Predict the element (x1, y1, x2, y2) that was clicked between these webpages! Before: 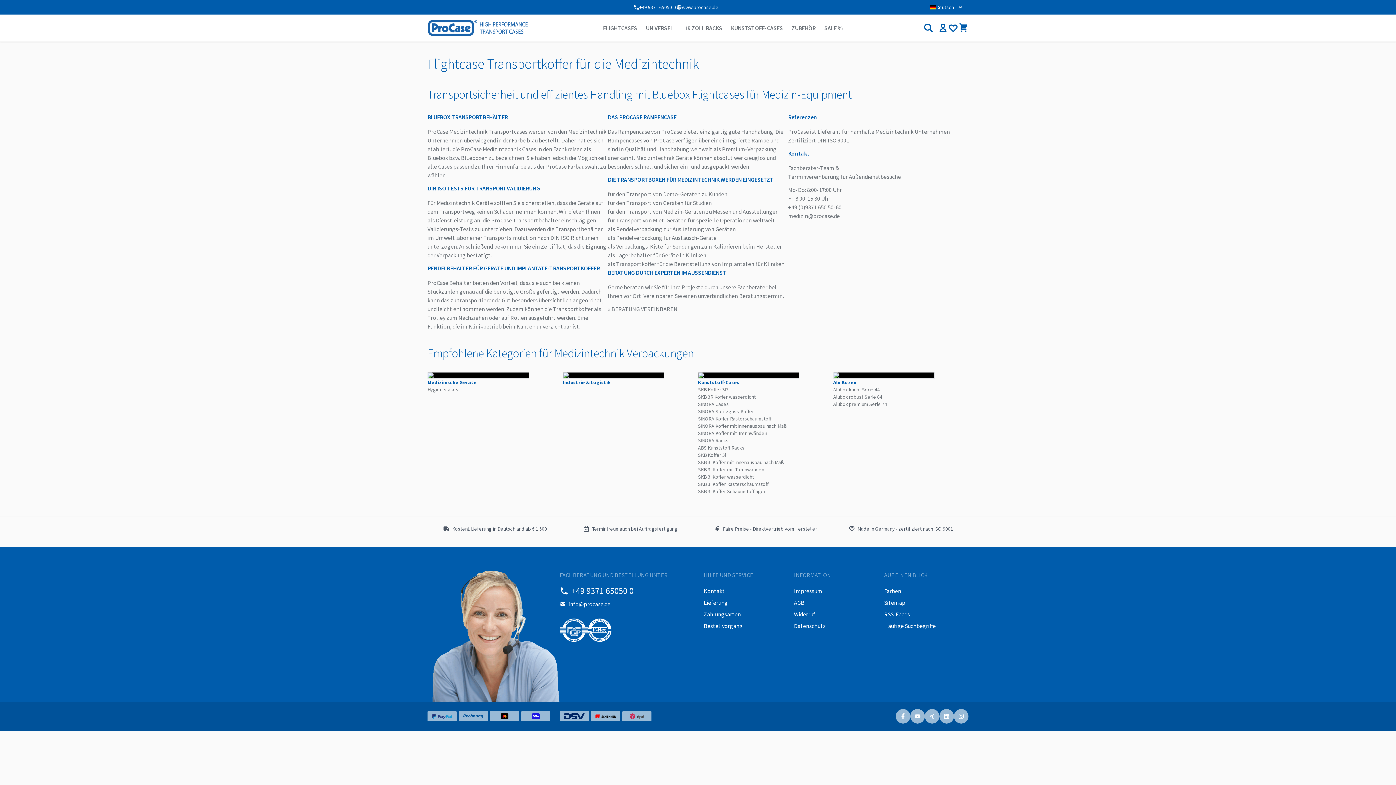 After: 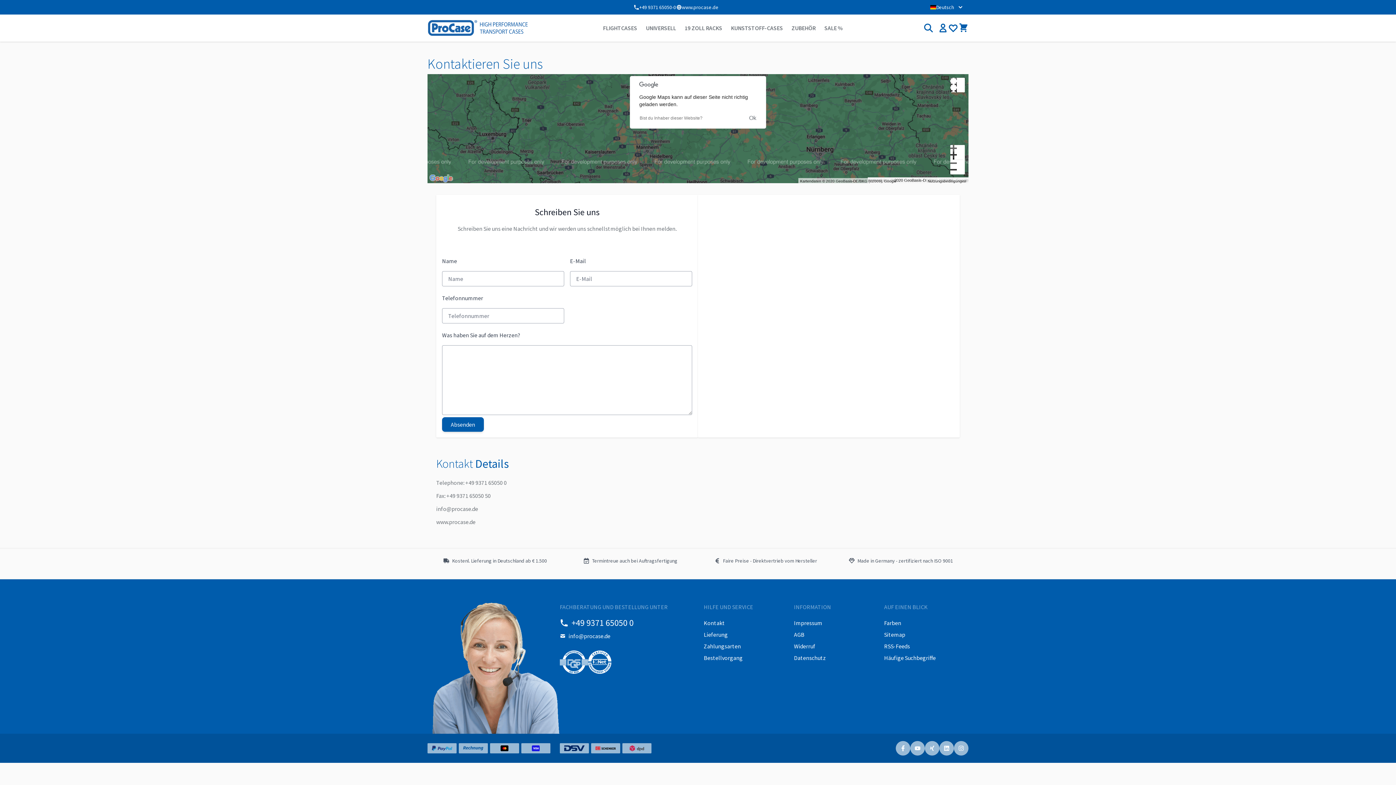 Action: bbox: (704, 587, 725, 594) label: Kontakt